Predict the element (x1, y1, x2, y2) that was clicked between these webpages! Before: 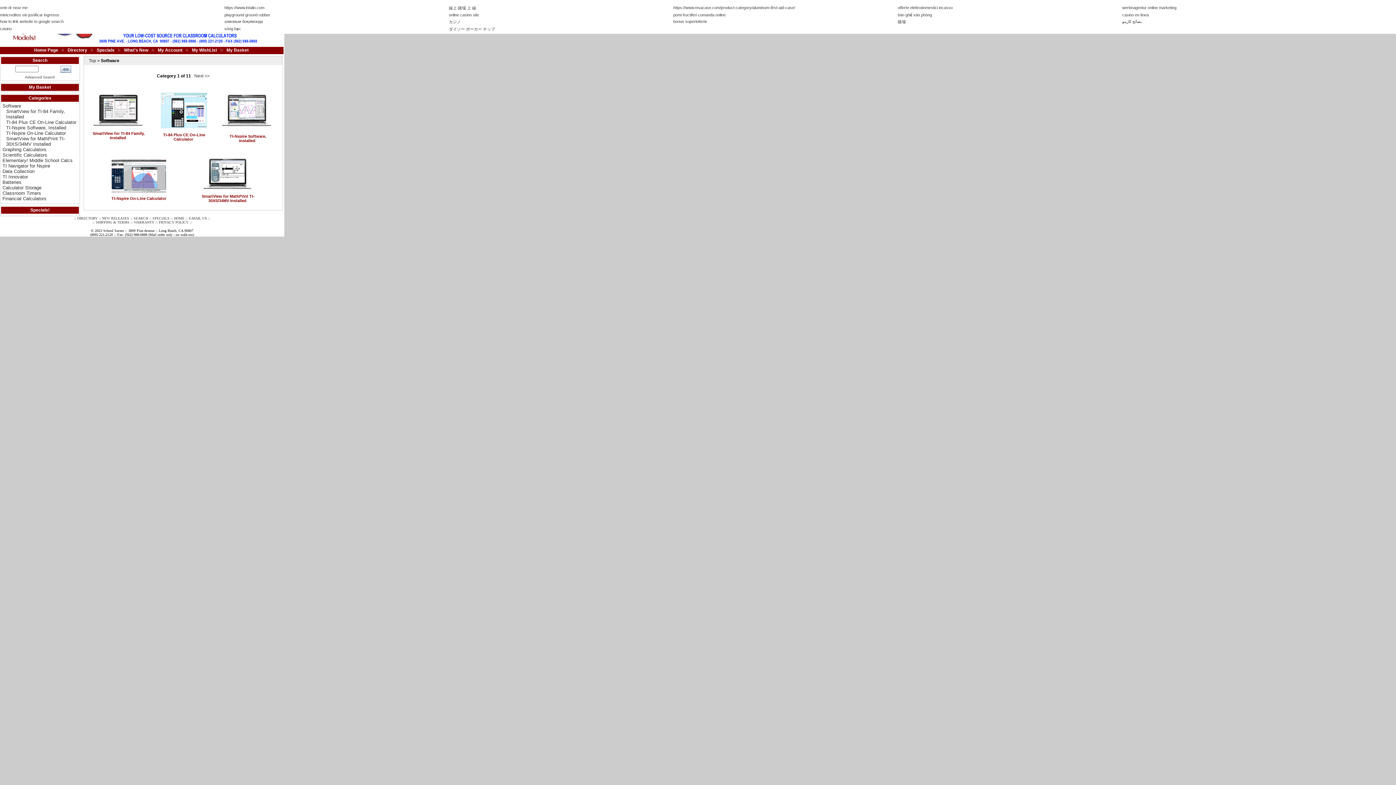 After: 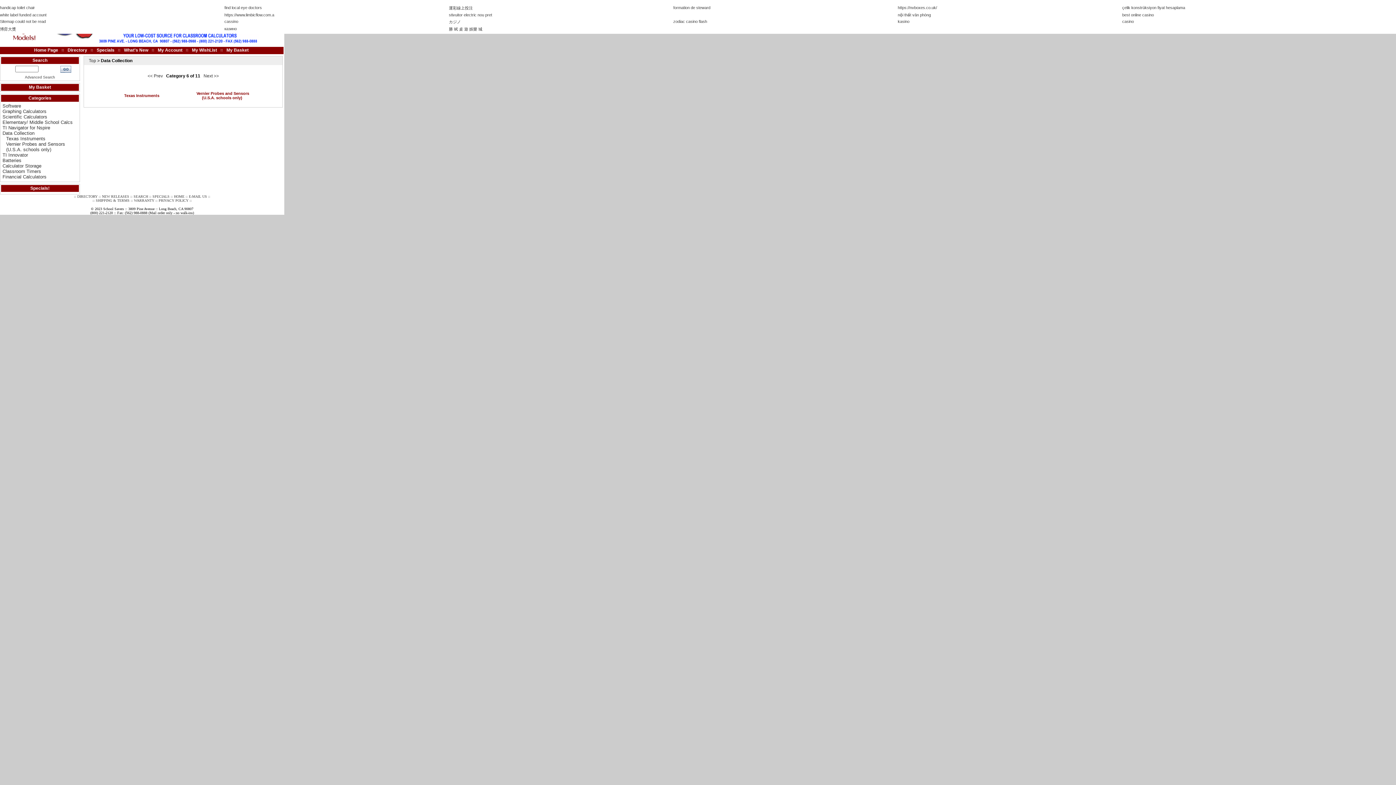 Action: label: Data Collection bbox: (2, 168, 34, 174)